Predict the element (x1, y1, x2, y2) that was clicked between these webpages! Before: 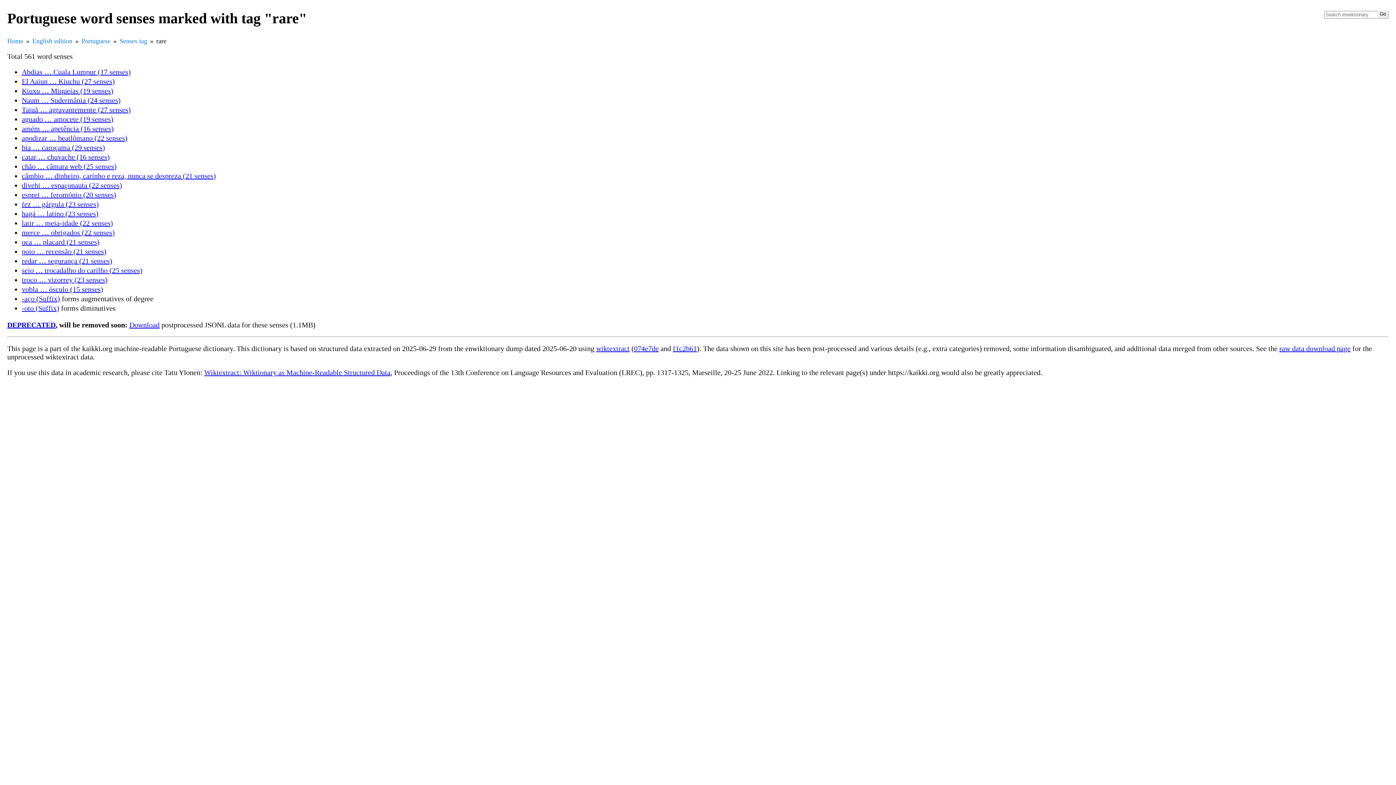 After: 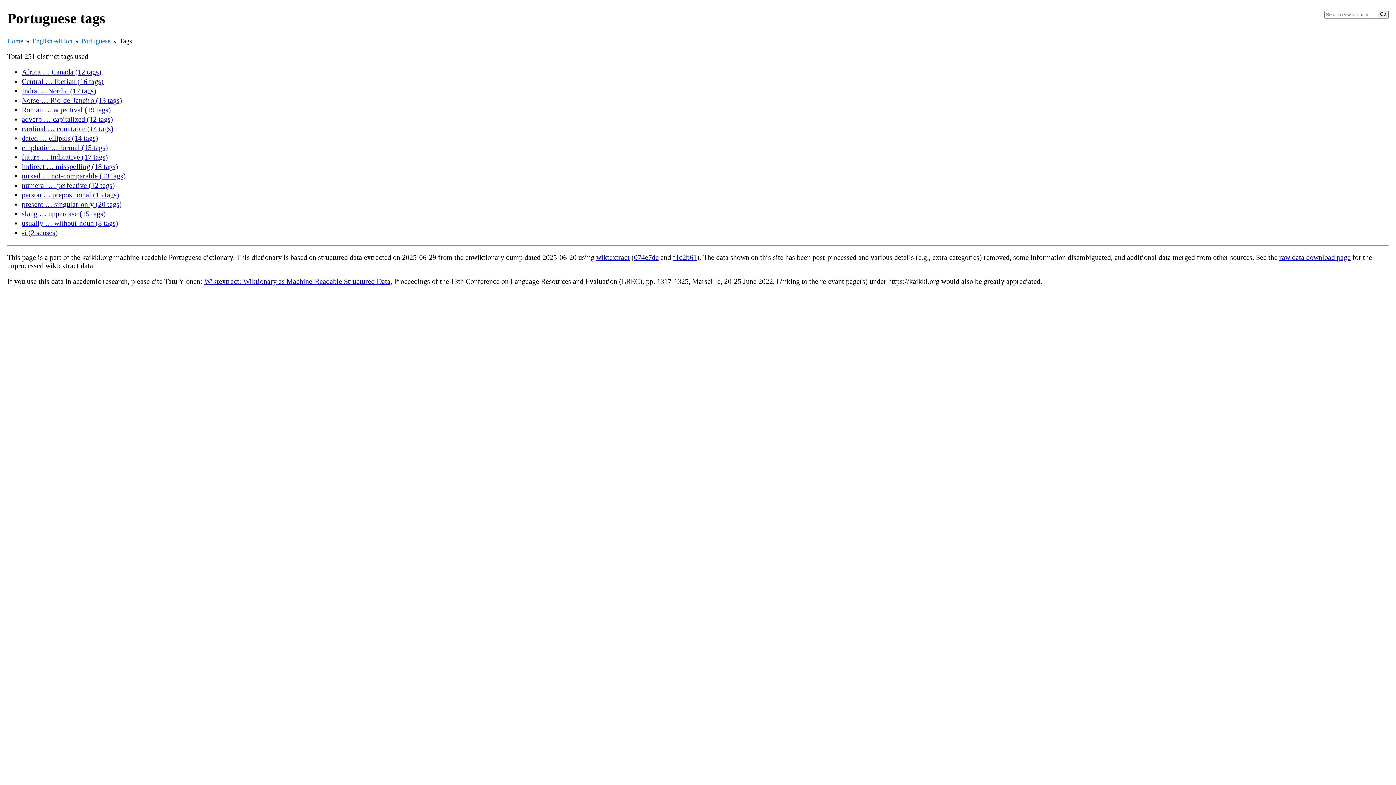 Action: label: Senses tag bbox: (119, 37, 147, 44)